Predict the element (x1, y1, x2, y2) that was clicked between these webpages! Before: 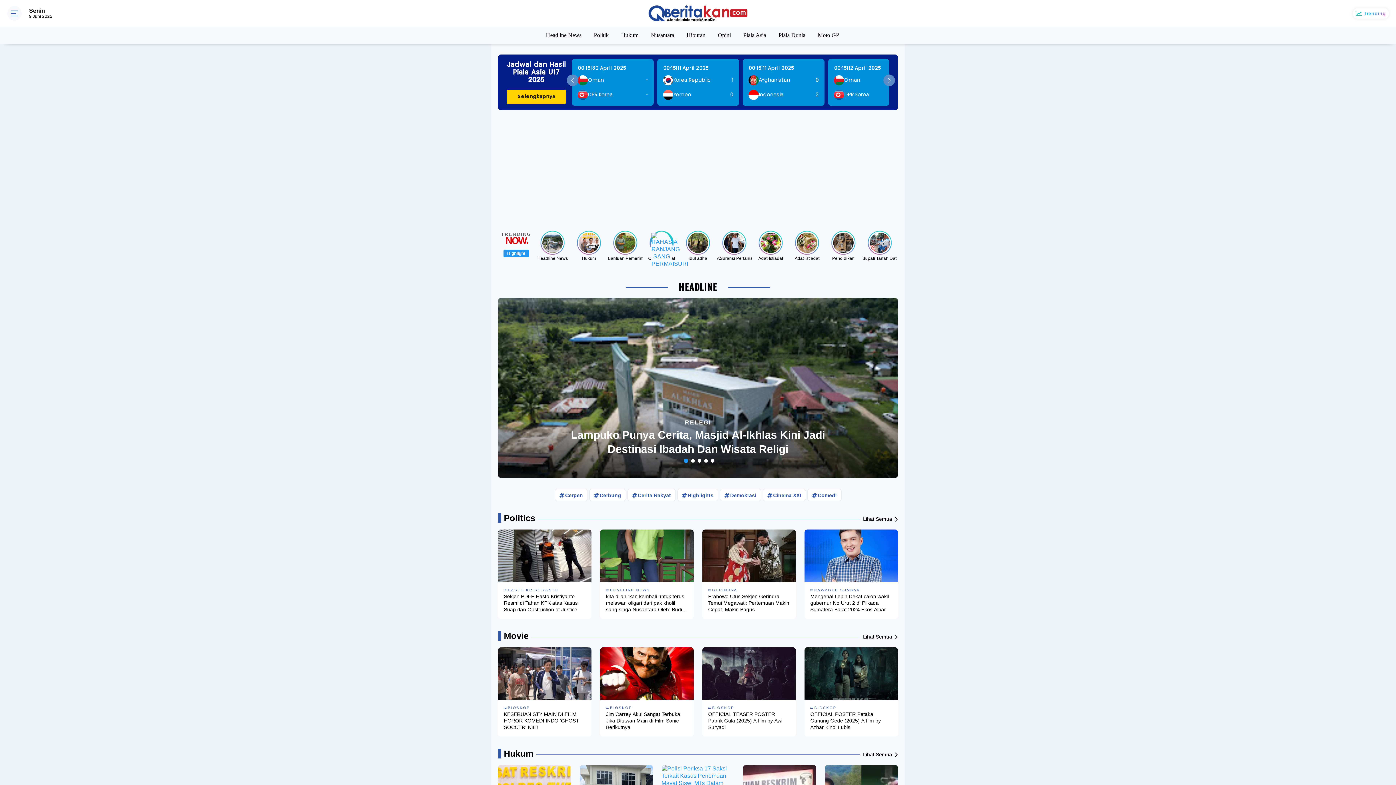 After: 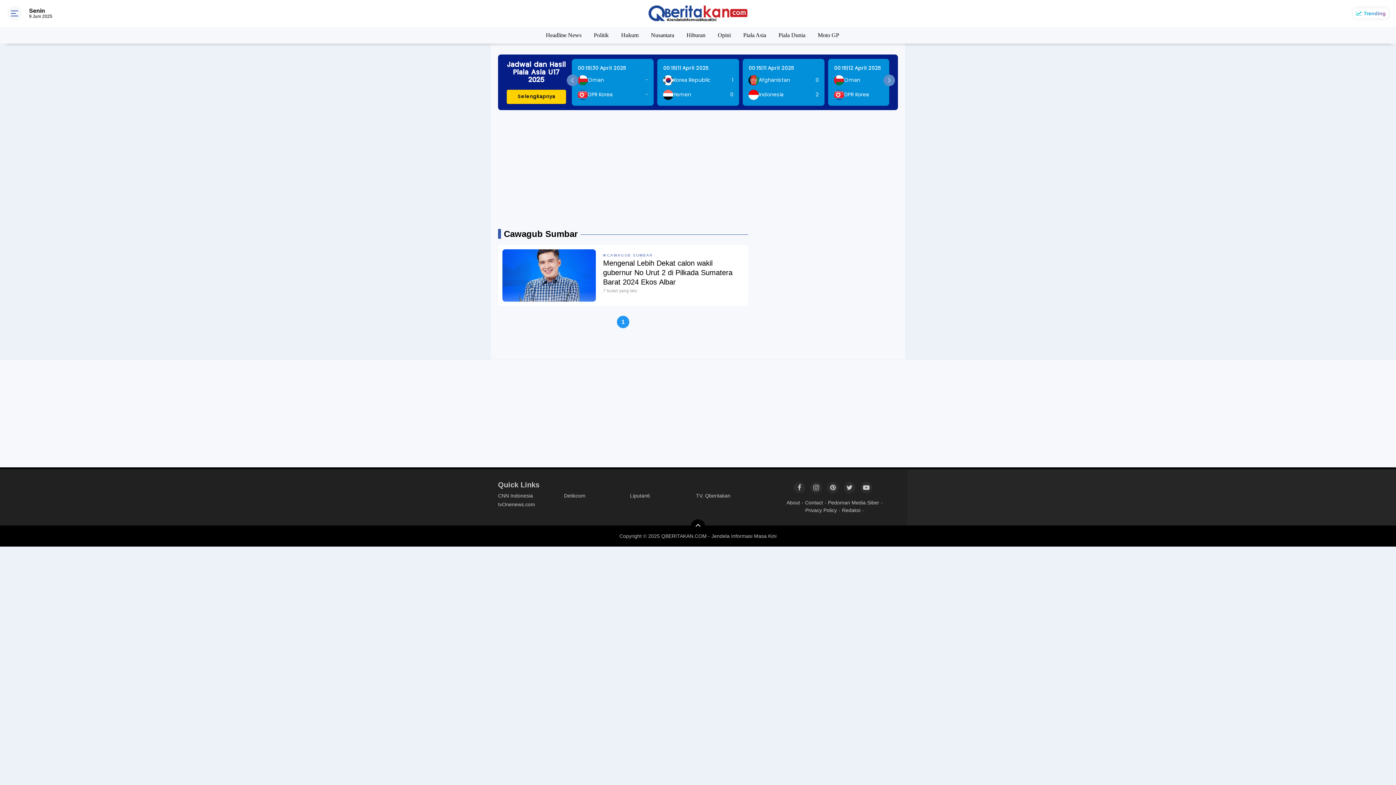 Action: bbox: (810, 588, 892, 592) label: CAWAGUB SUMBAR